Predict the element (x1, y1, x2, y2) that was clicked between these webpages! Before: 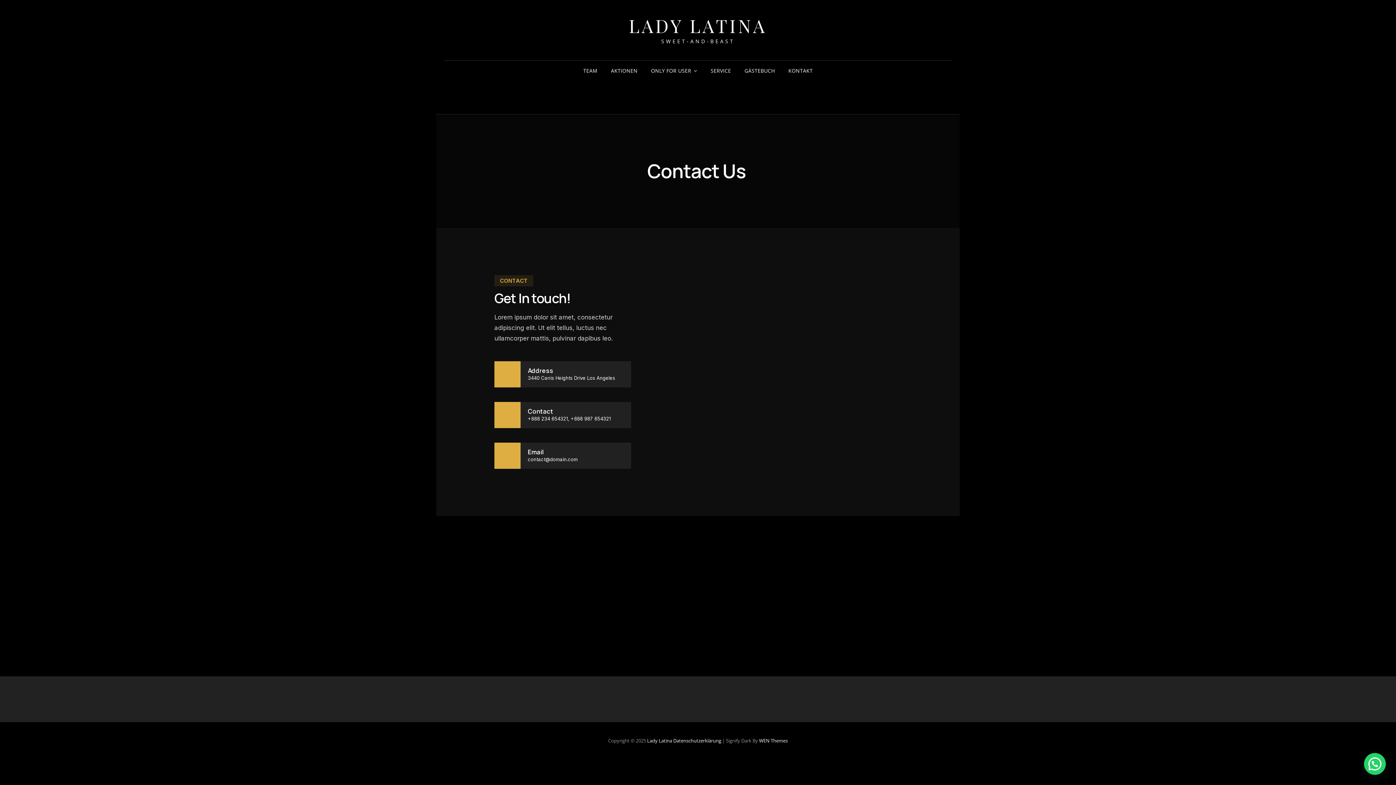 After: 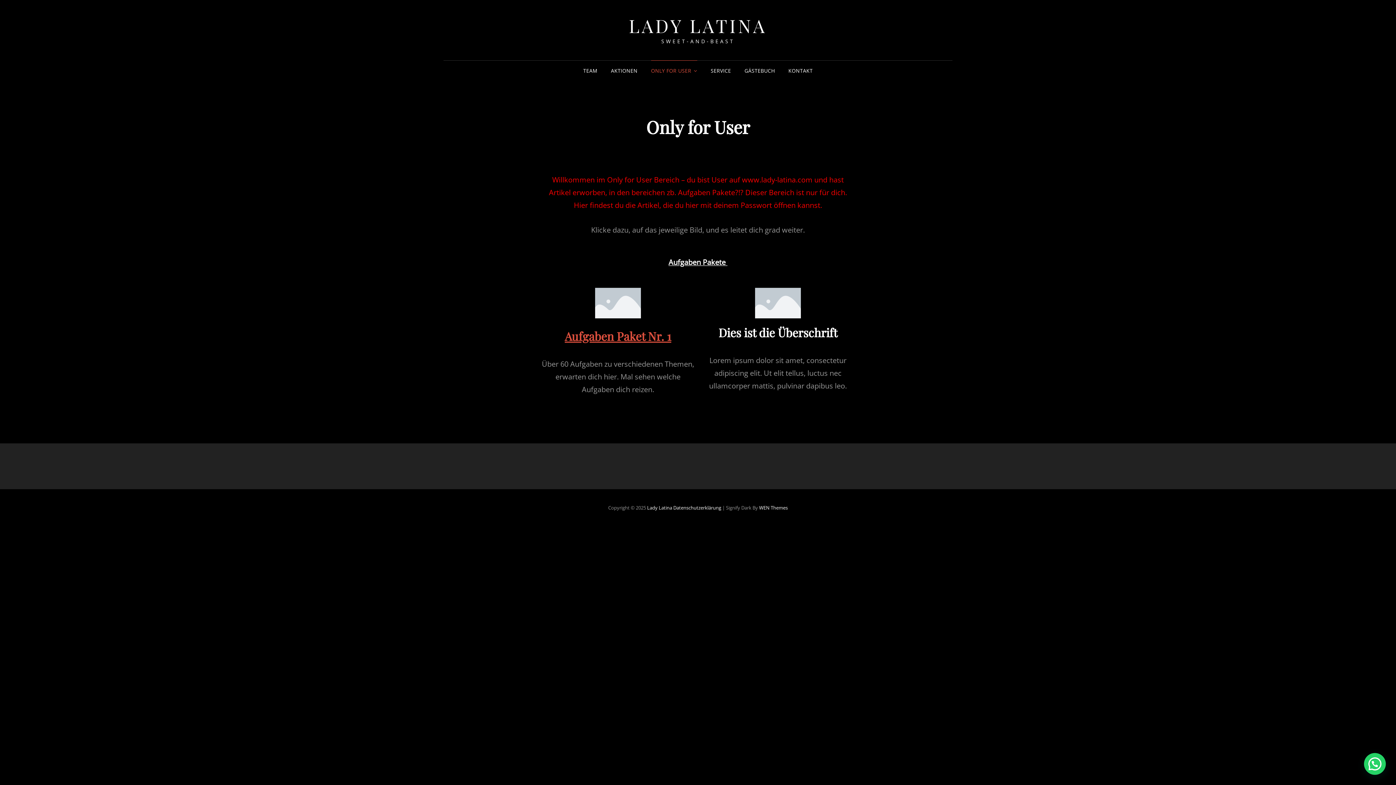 Action: bbox: (645, 60, 703, 81) label: ONLY FOR USER